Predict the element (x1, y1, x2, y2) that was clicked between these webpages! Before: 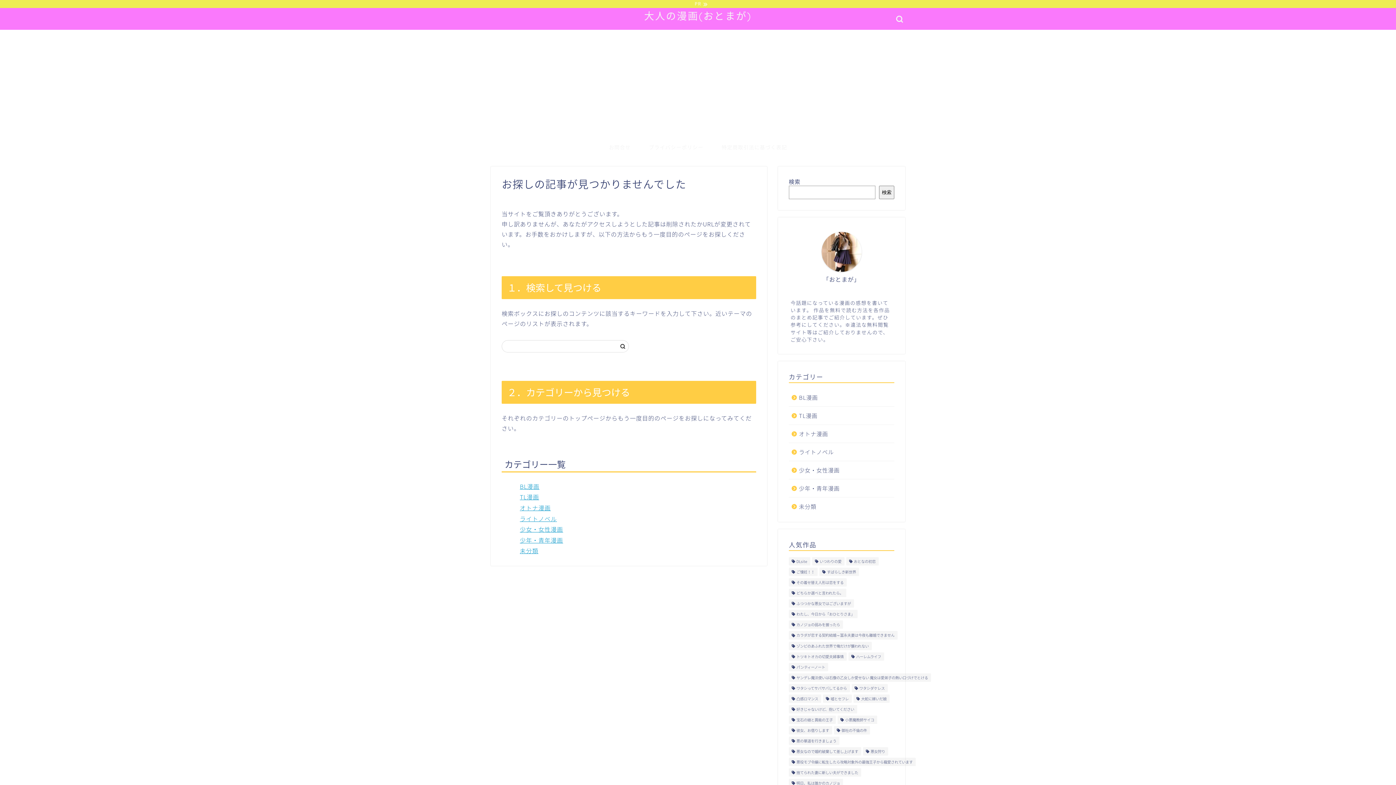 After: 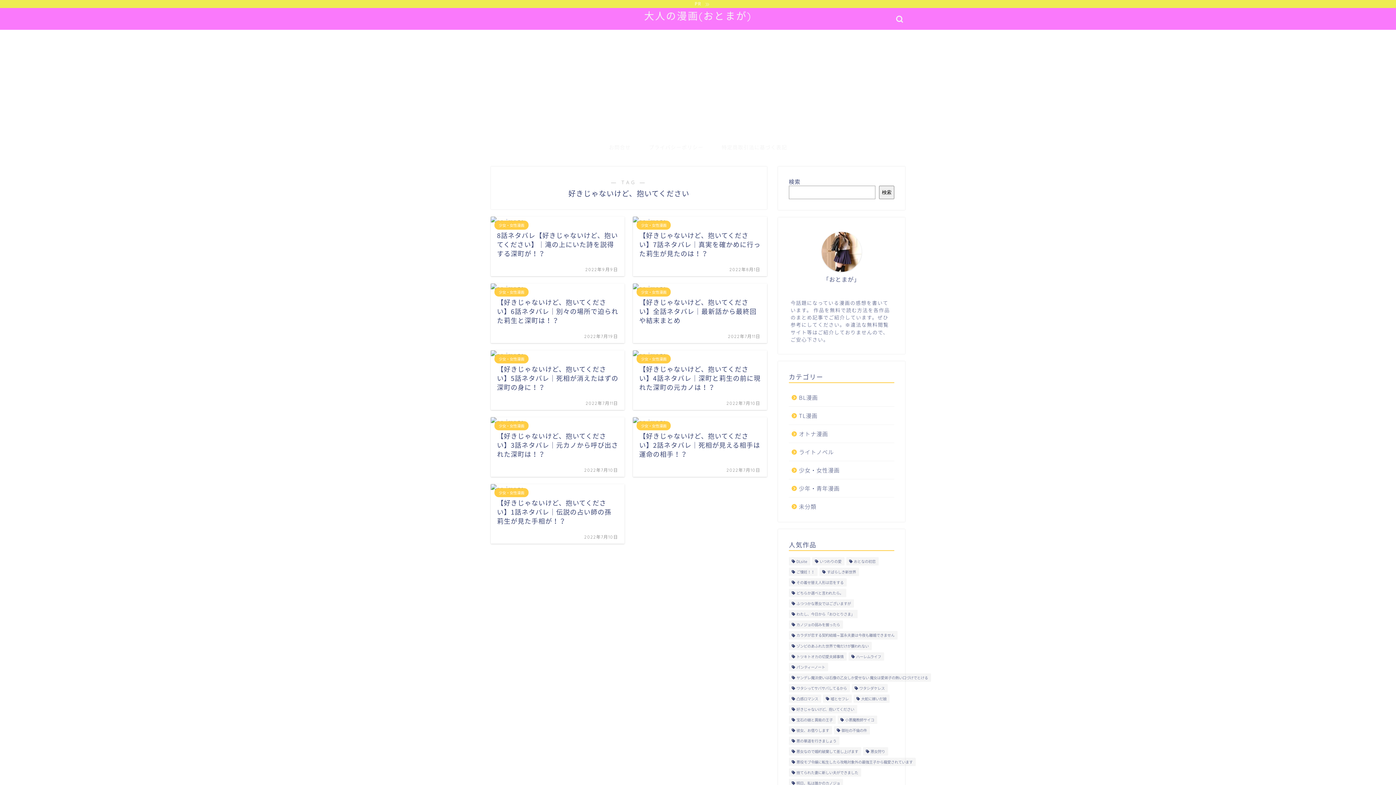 Action: bbox: (789, 596, 857, 604) label: 好きじゃないけど、抱いてください (9個の項目)